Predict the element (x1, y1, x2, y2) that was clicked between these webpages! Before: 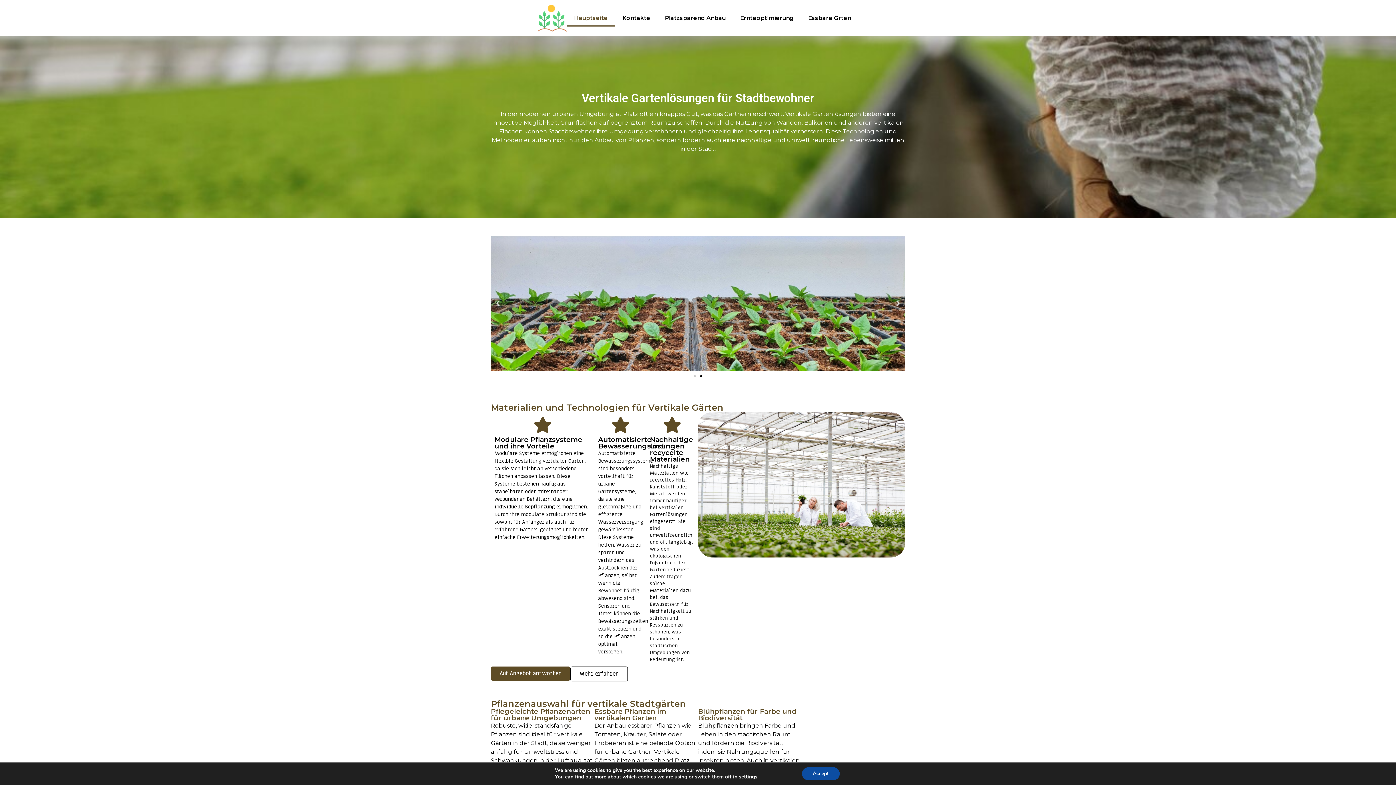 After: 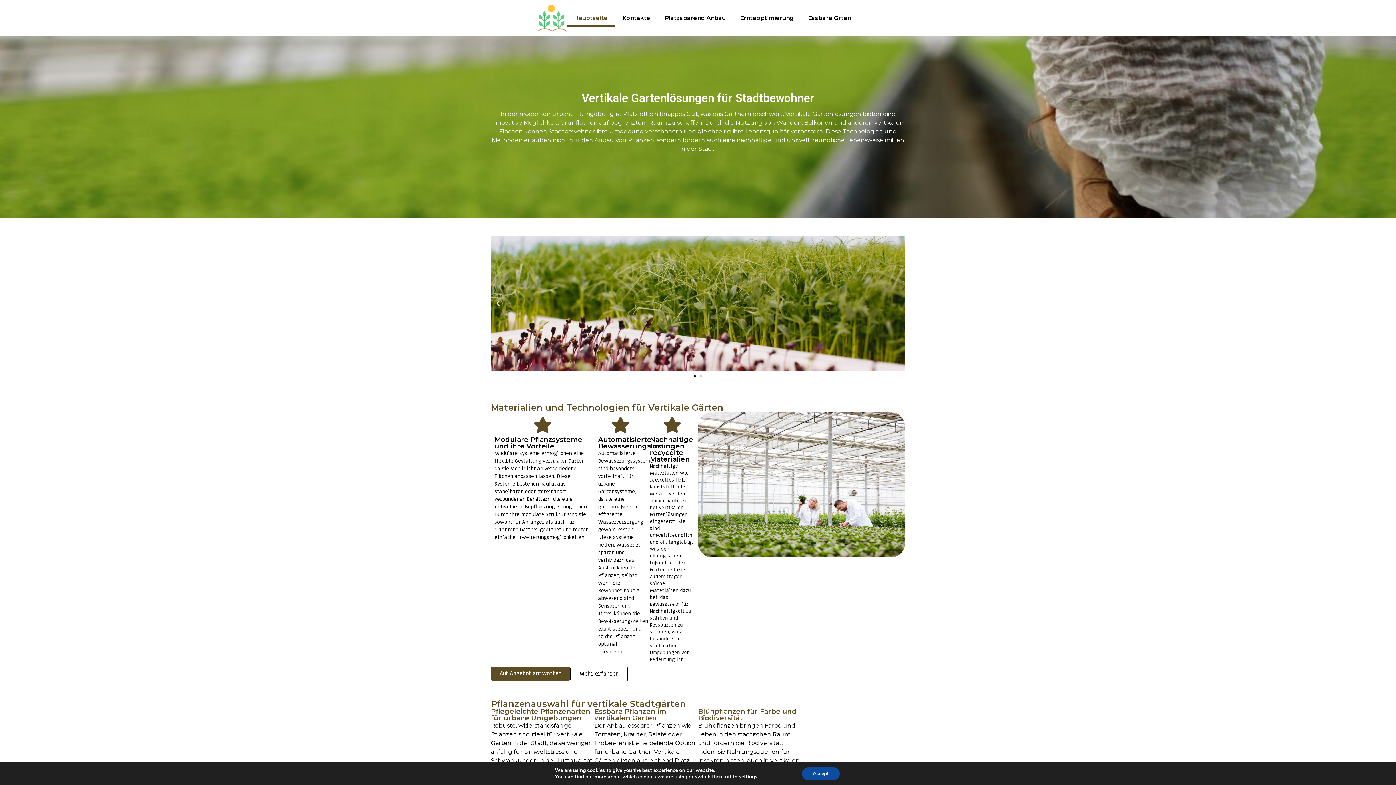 Action: label: Next slide bbox: (894, 300, 901, 307)